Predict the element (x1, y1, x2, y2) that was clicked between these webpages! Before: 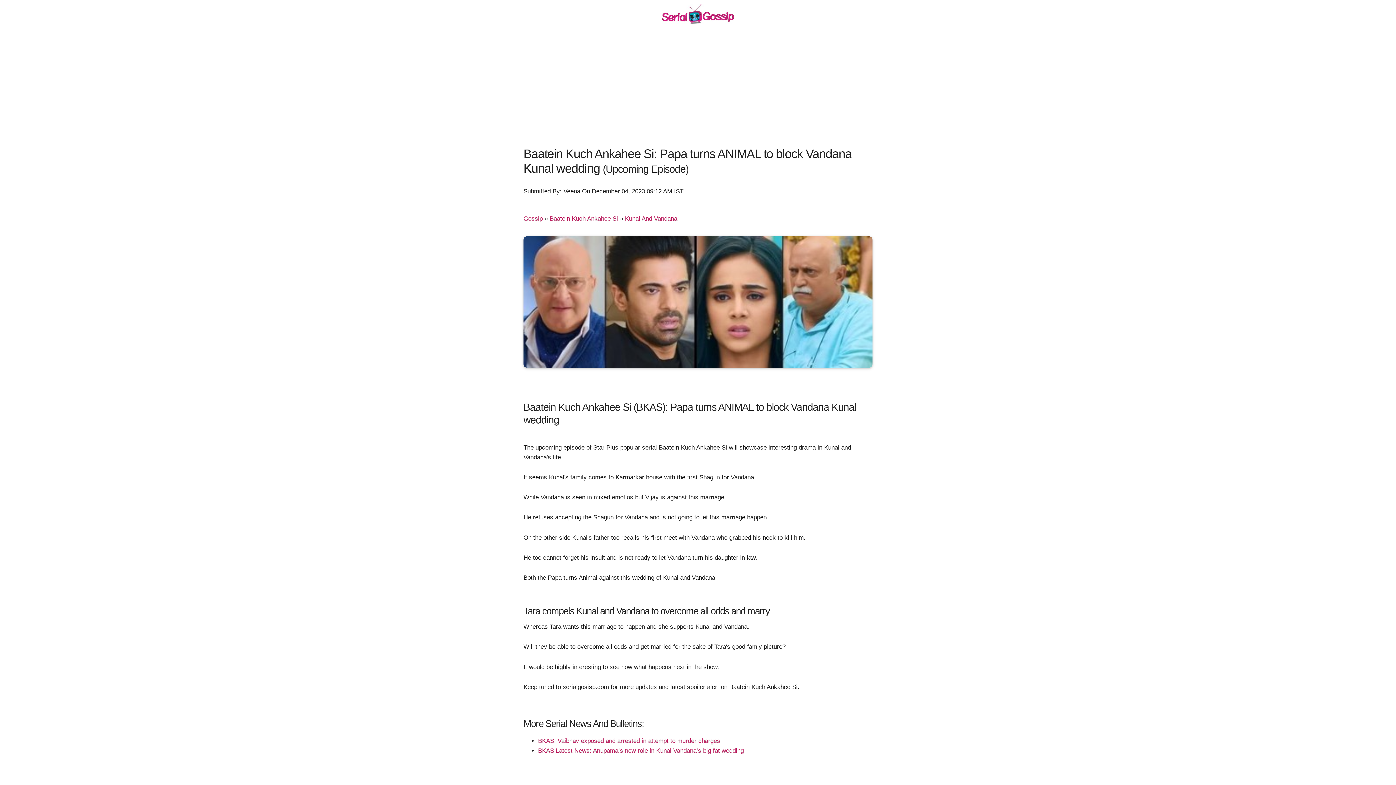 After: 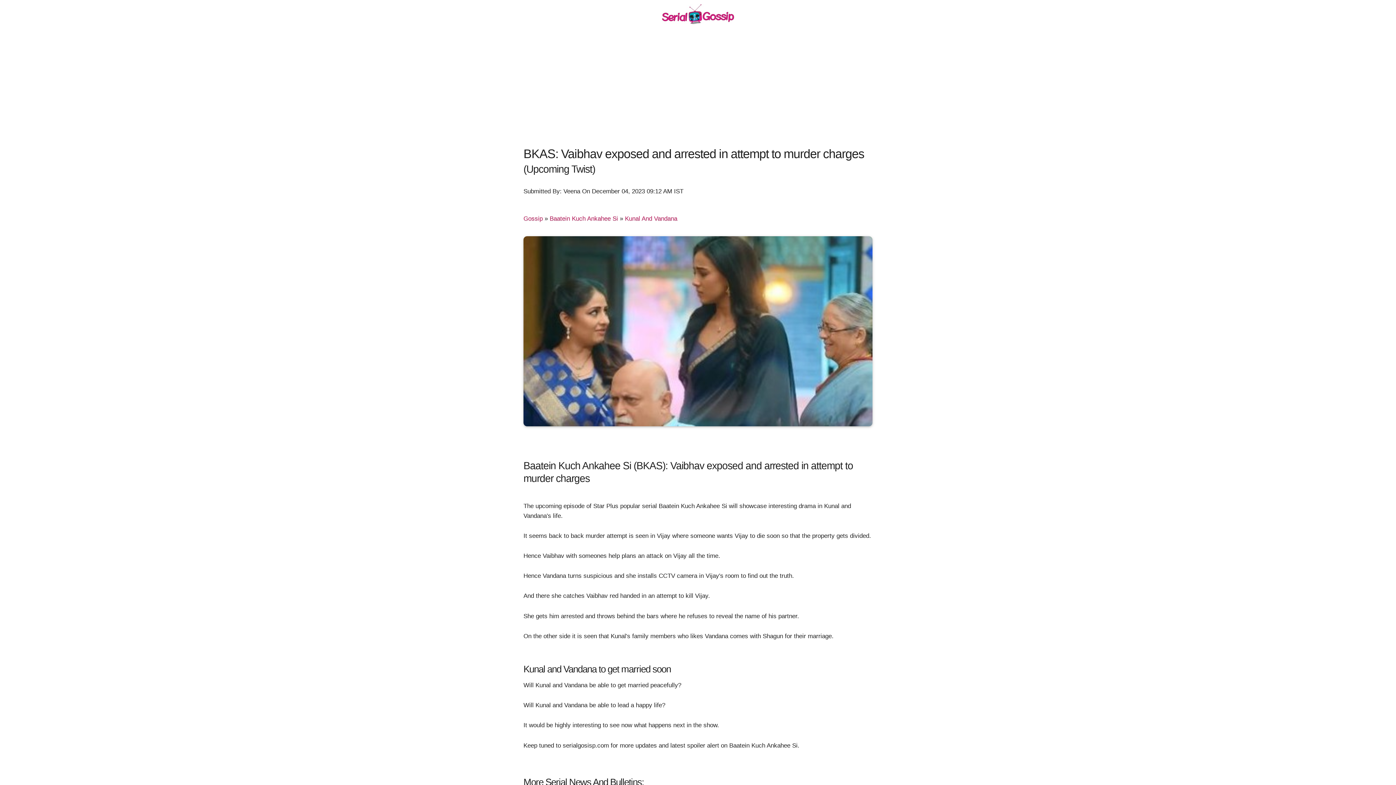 Action: label: BKAS: Vaibhav exposed and arrested in attempt to murder charges bbox: (538, 737, 720, 744)